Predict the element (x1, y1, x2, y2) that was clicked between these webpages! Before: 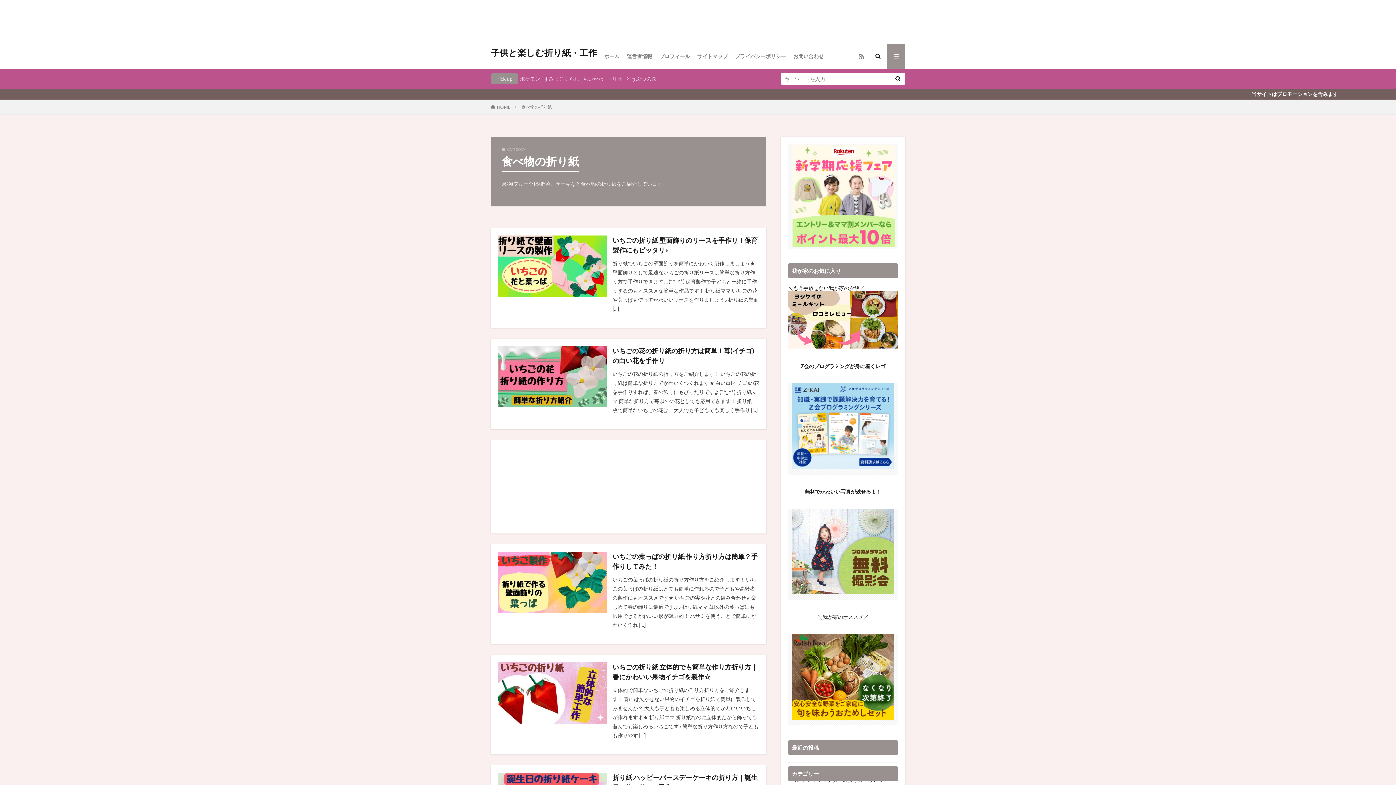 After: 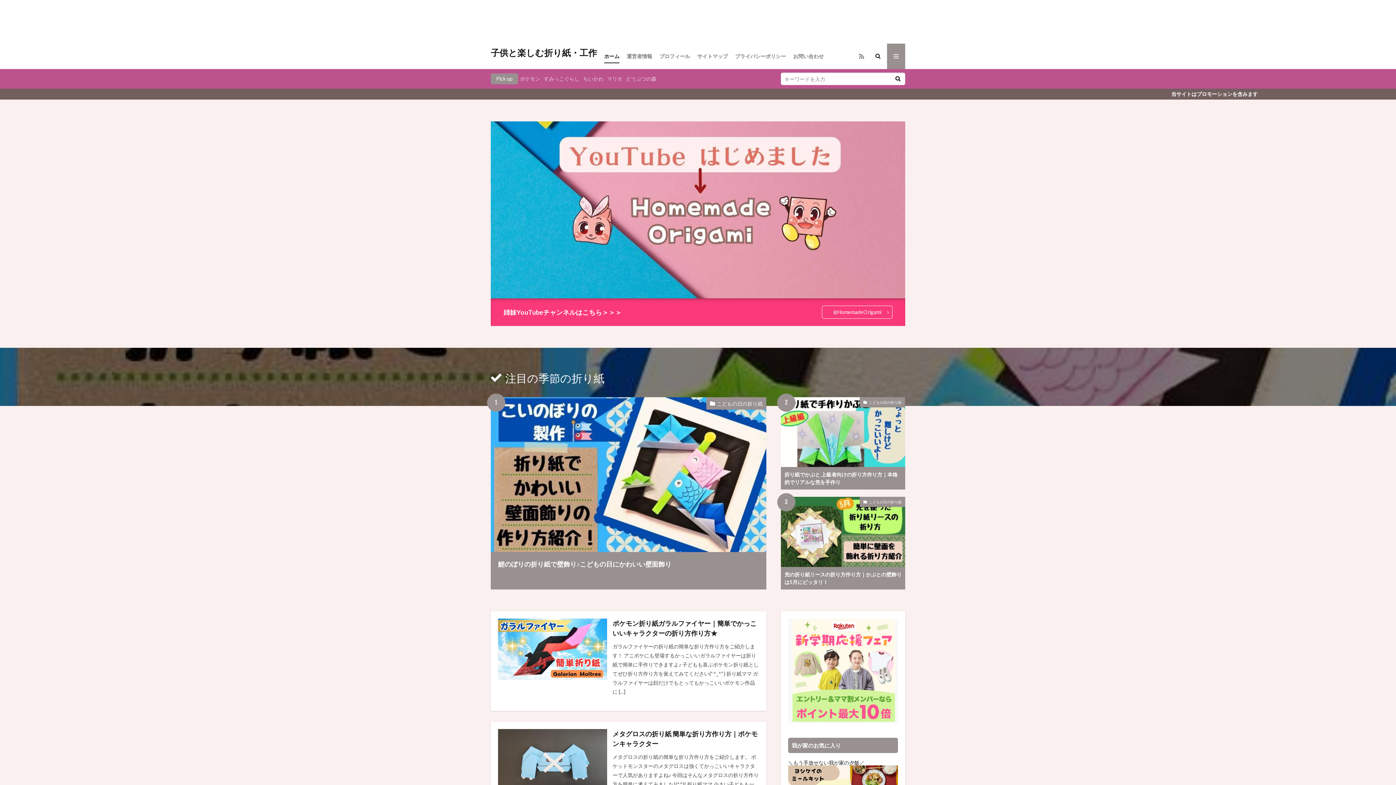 Action: bbox: (604, 50, 619, 62) label: ホーム